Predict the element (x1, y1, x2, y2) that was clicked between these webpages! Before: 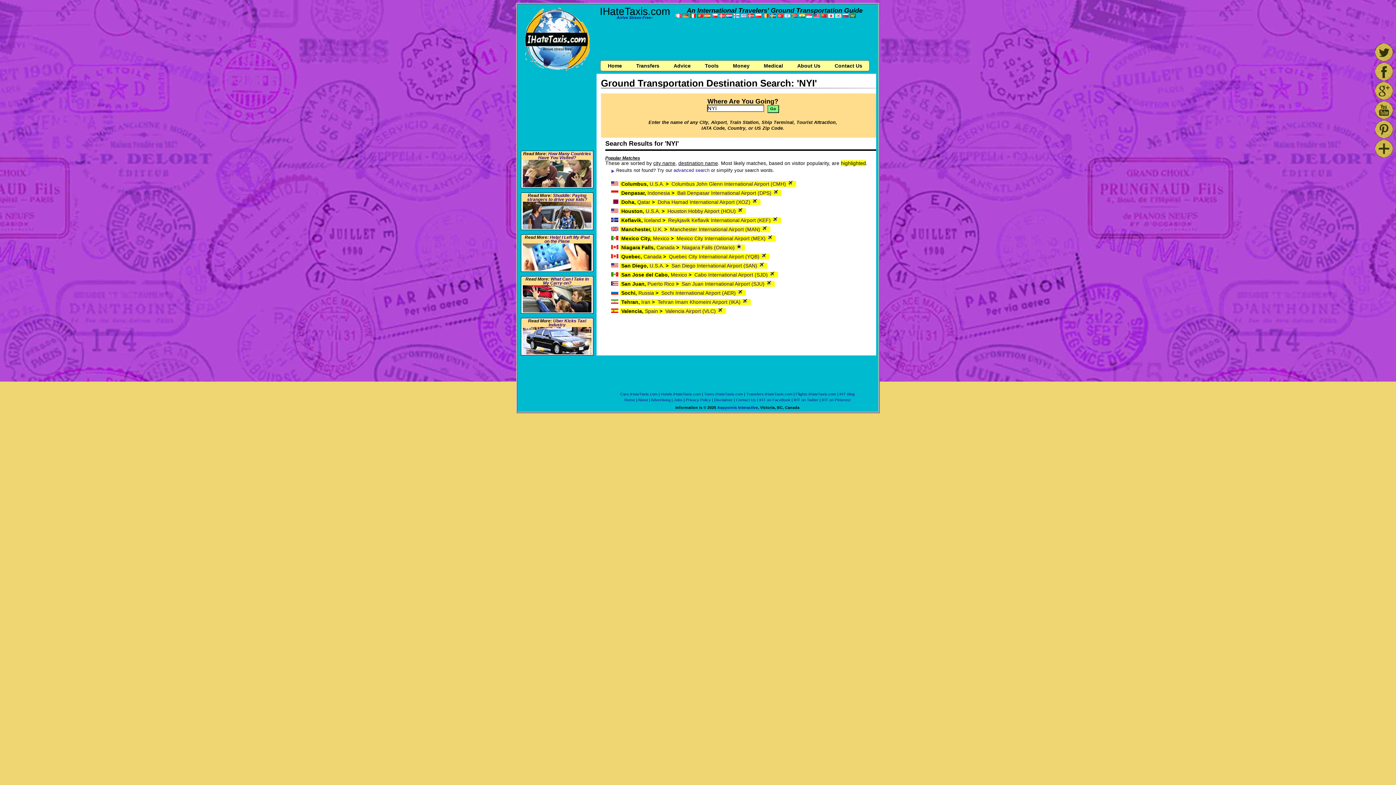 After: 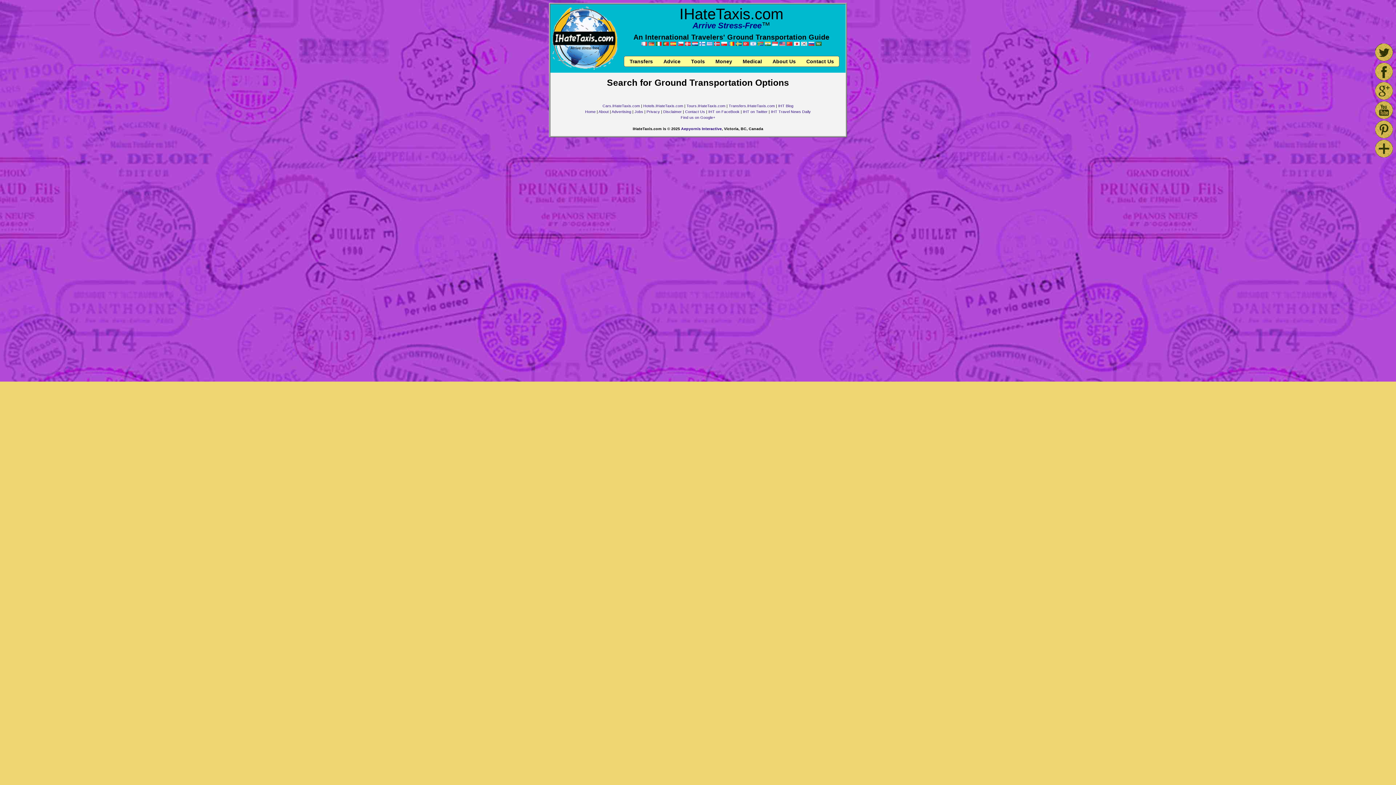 Action: bbox: (653, 235, 669, 241) label: Mexico